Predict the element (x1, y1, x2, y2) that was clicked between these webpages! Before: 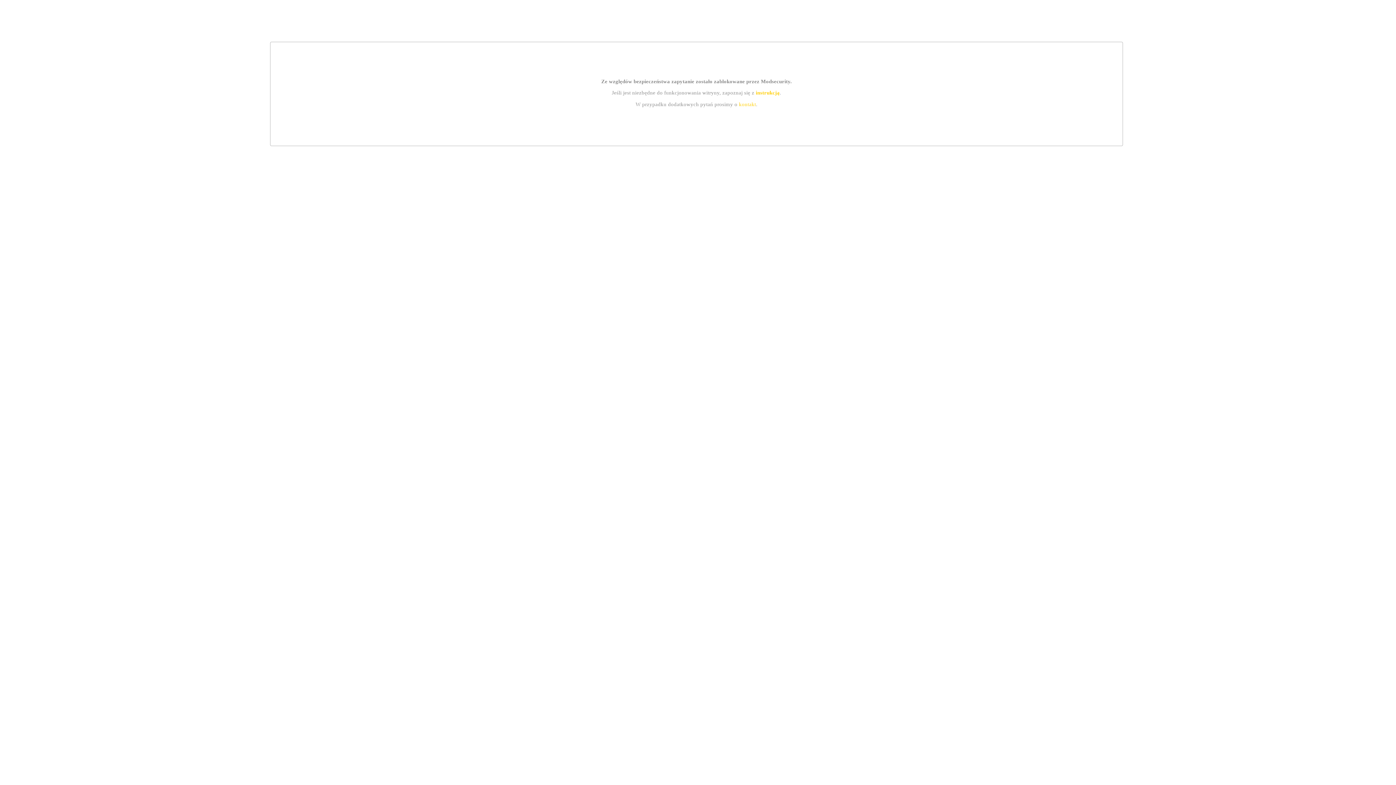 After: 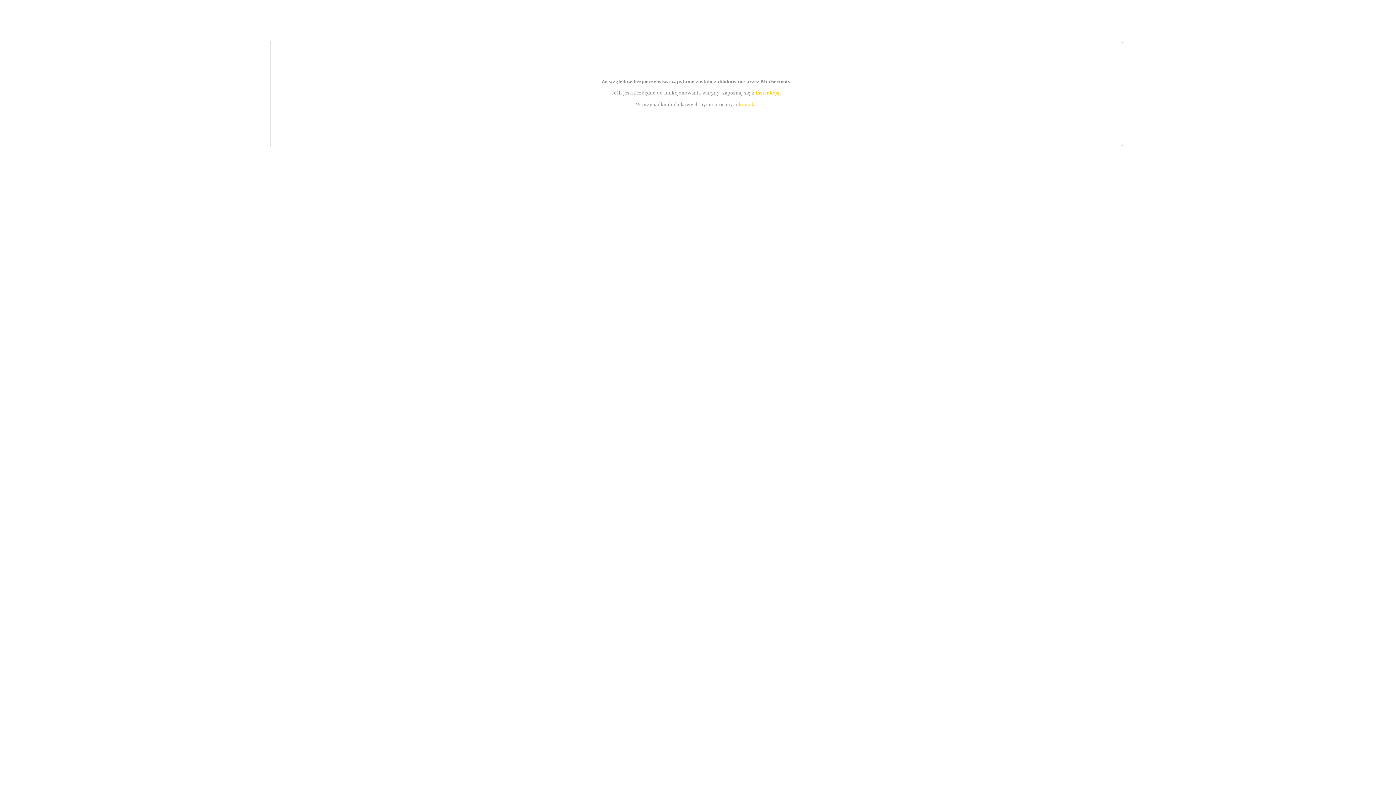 Action: label: kontakt bbox: (739, 101, 756, 107)